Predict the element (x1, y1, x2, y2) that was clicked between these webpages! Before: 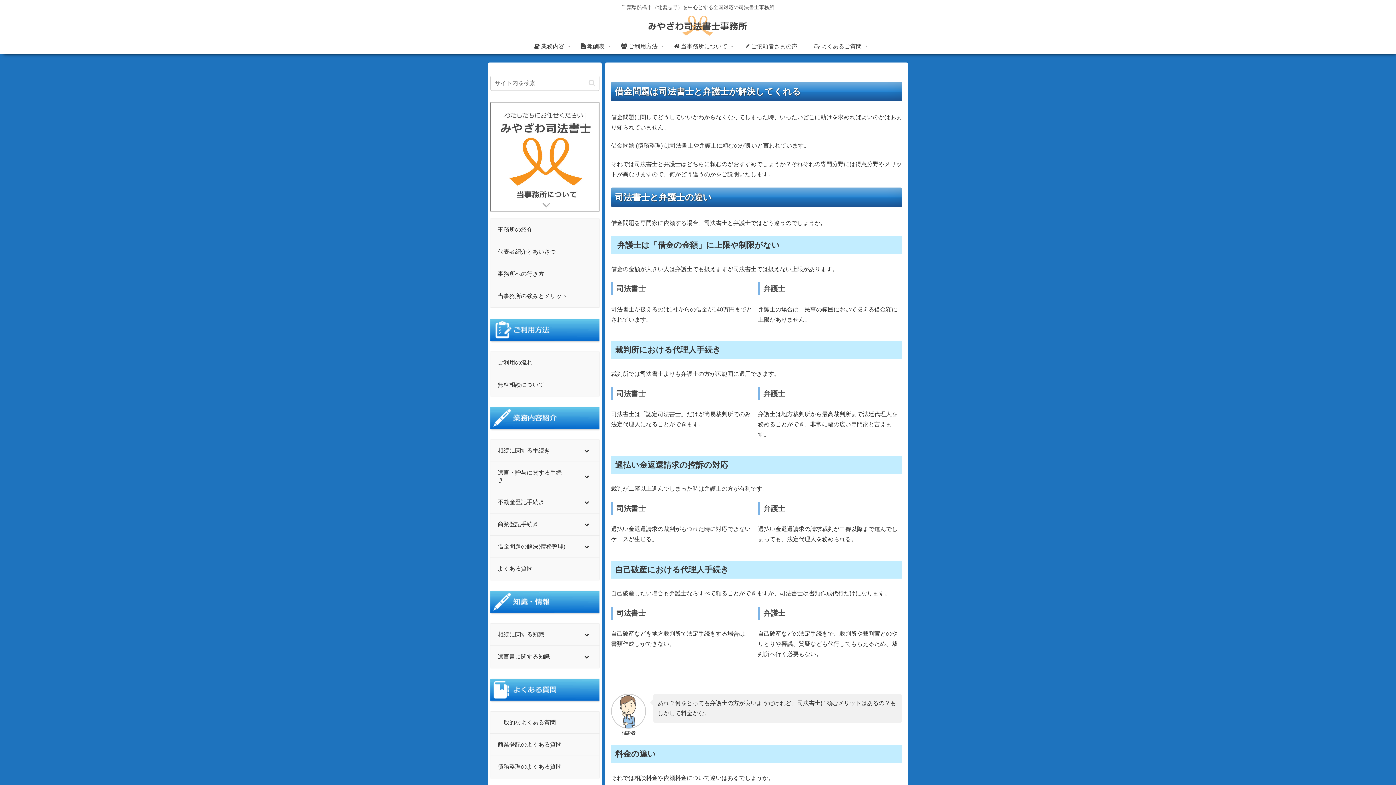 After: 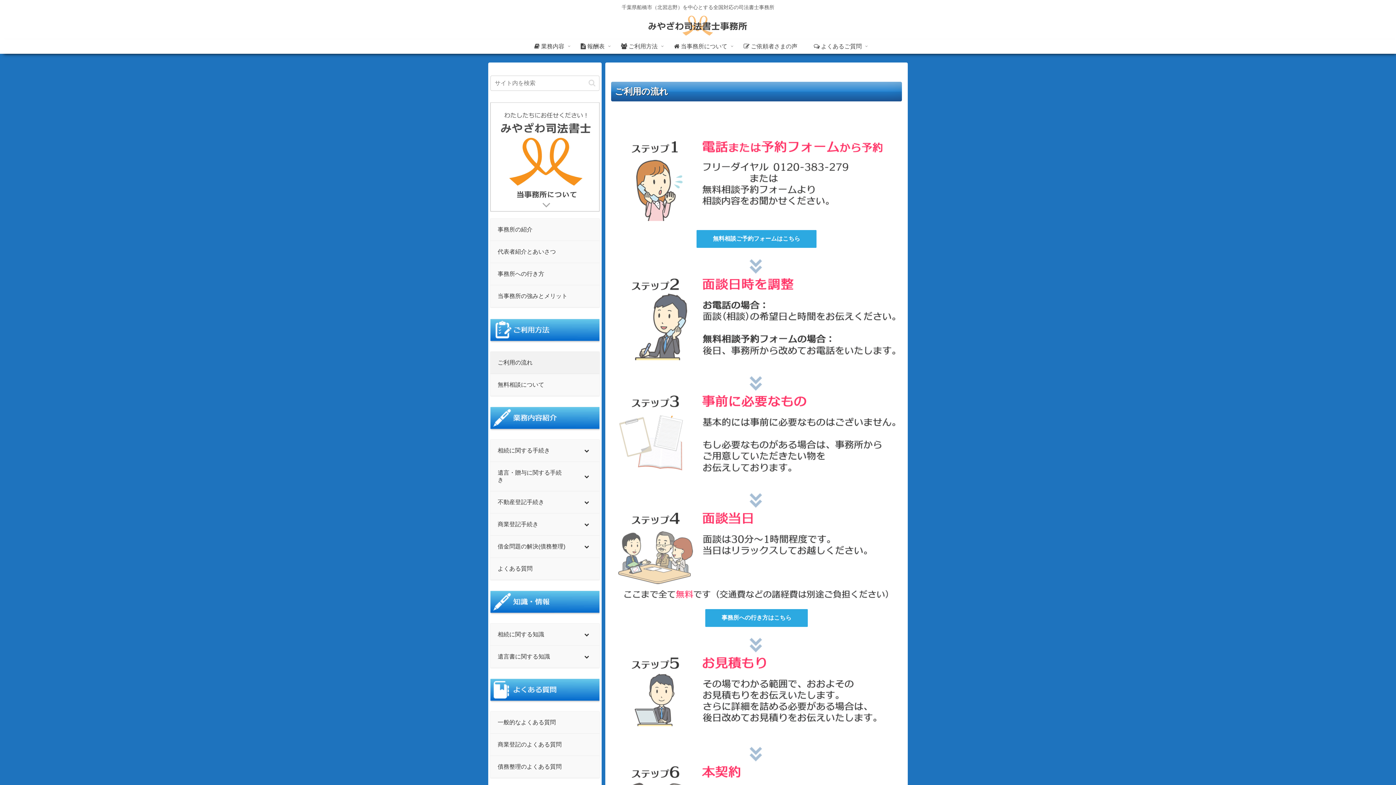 Action: bbox: (612, 39, 666, 53) label:  ご利用方法